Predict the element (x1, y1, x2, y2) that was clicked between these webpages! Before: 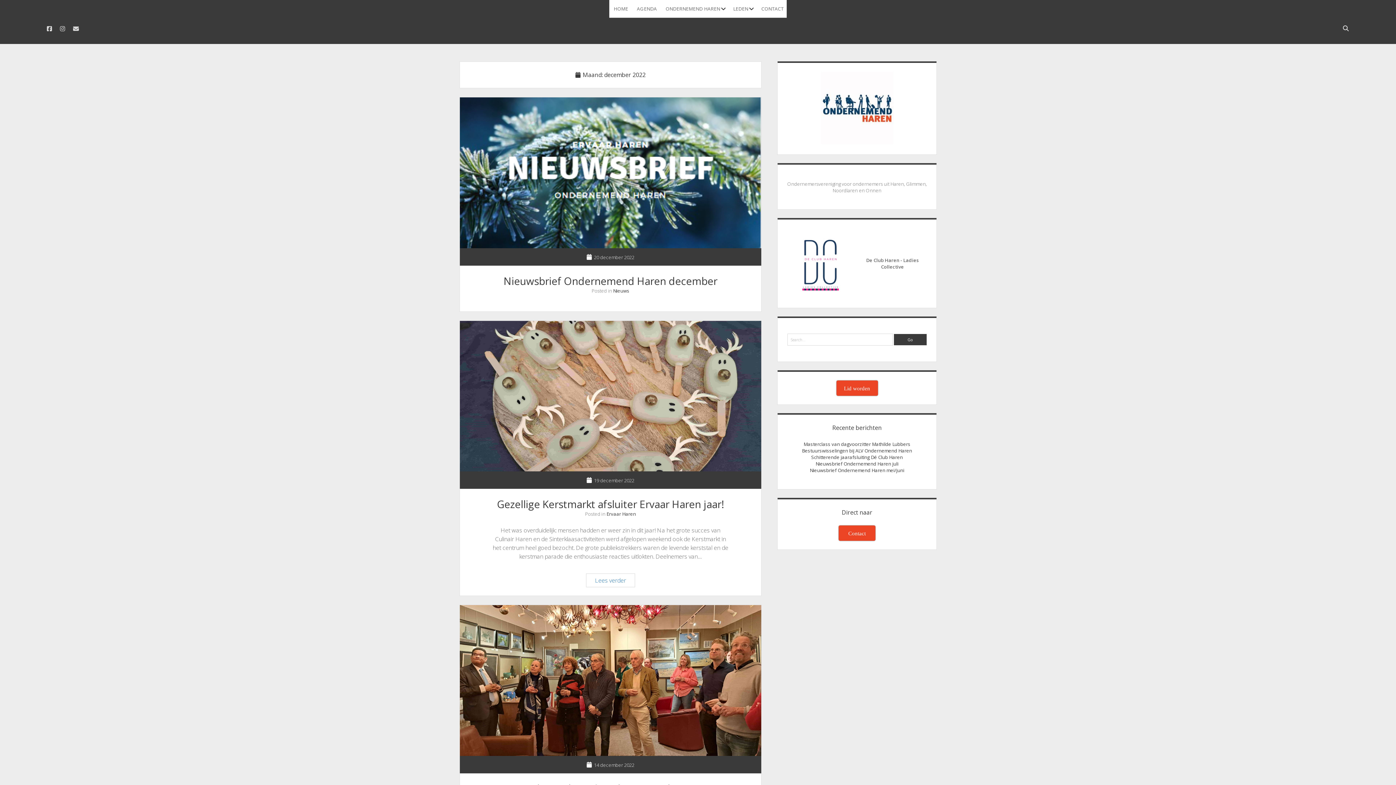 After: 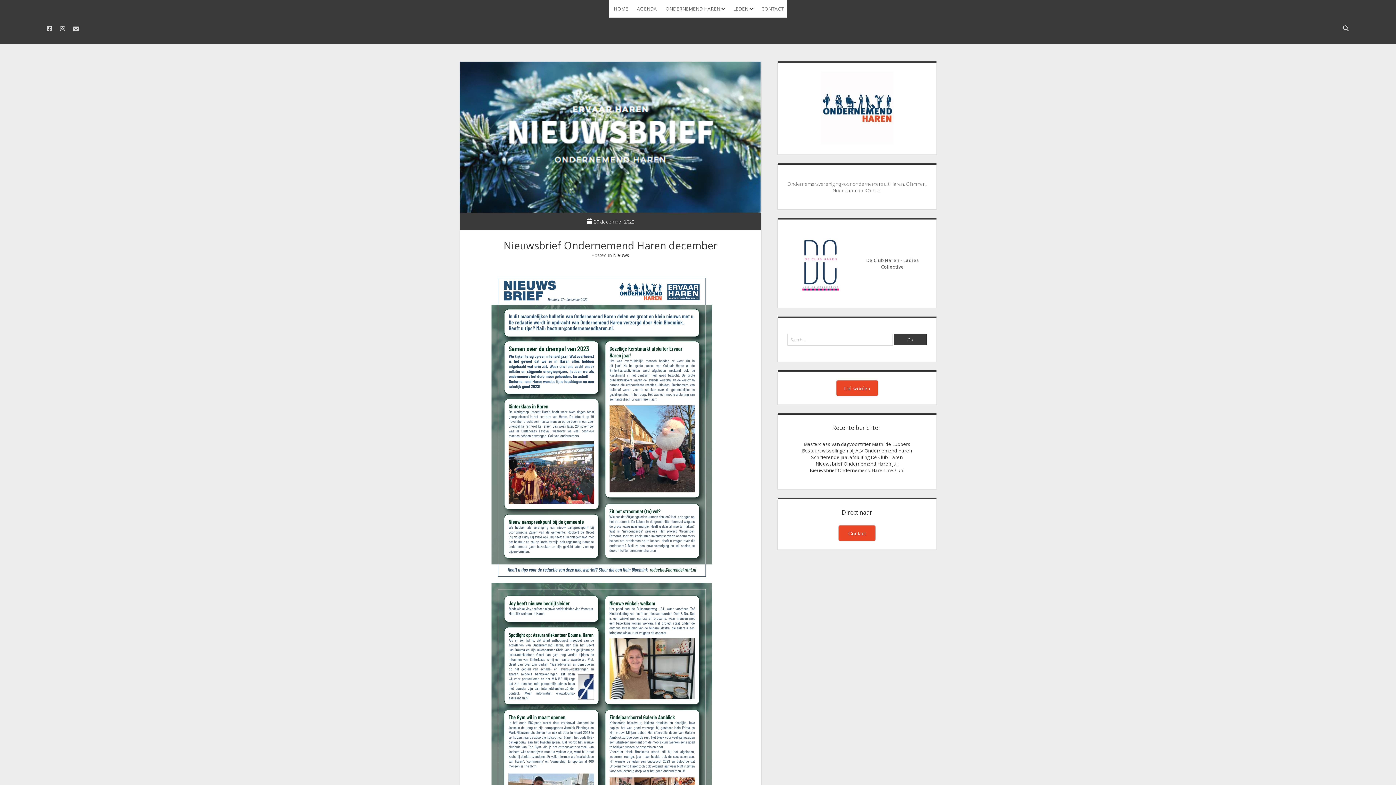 Action: label: Nieuwsbrief Ondernemend Haren december bbox: (503, 274, 717, 287)